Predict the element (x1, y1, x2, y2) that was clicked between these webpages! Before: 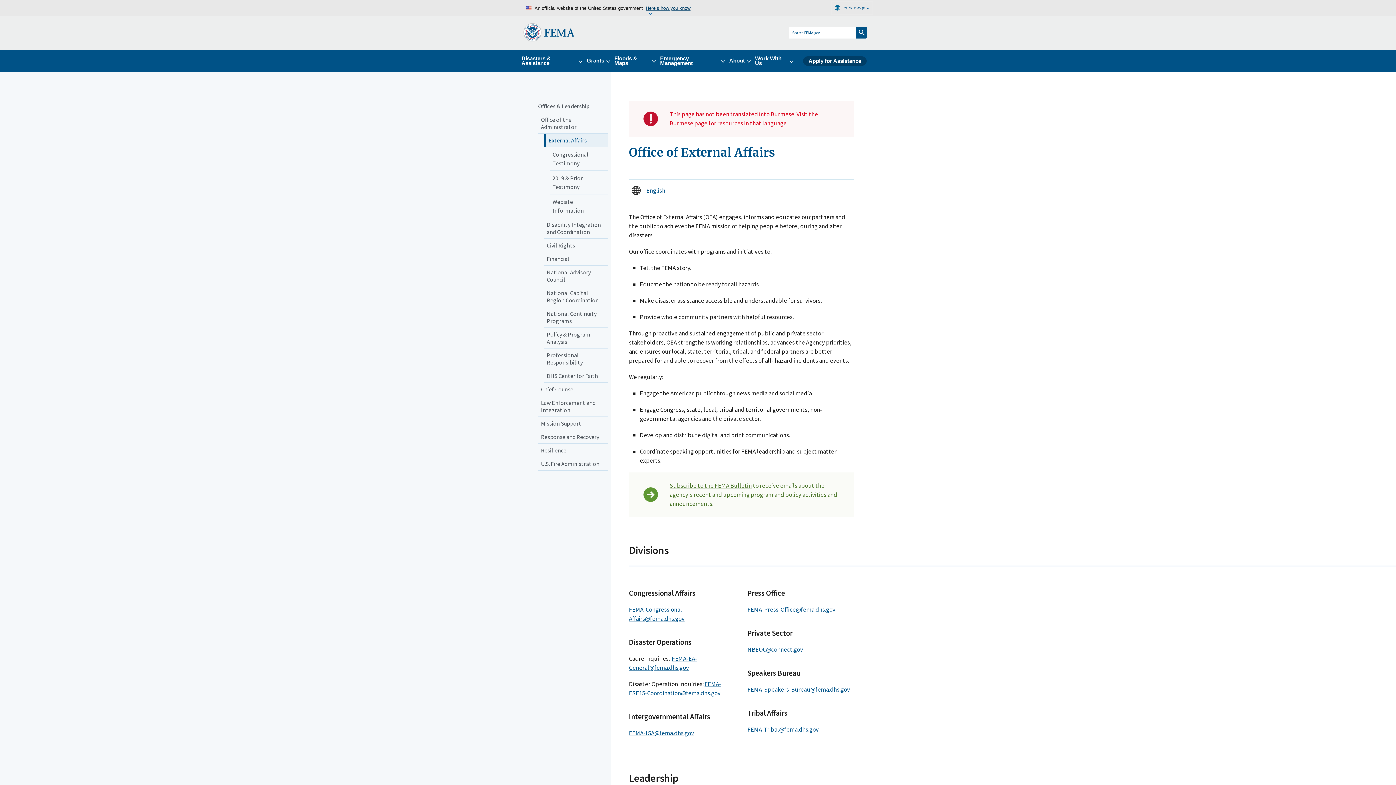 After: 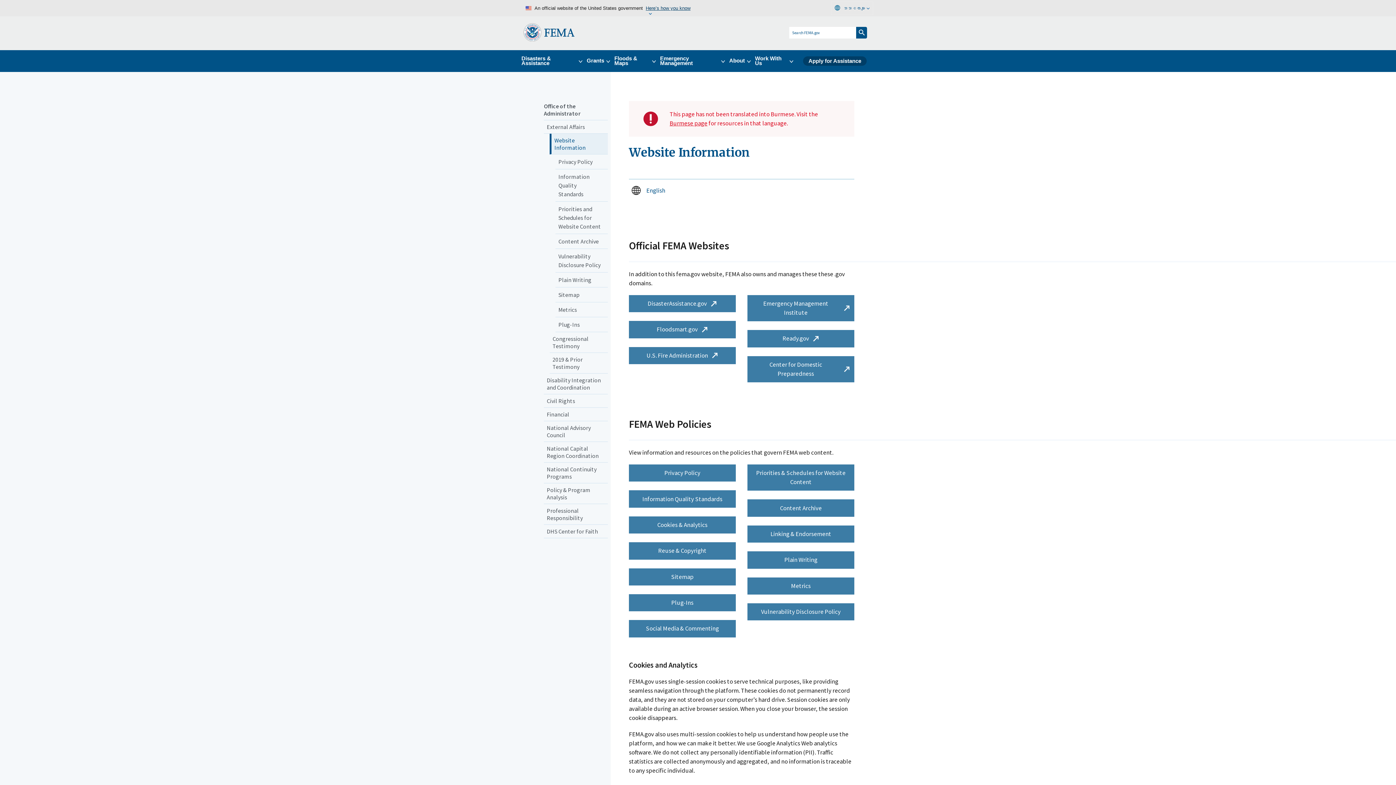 Action: label: Website Information bbox: (549, 194, 608, 218)